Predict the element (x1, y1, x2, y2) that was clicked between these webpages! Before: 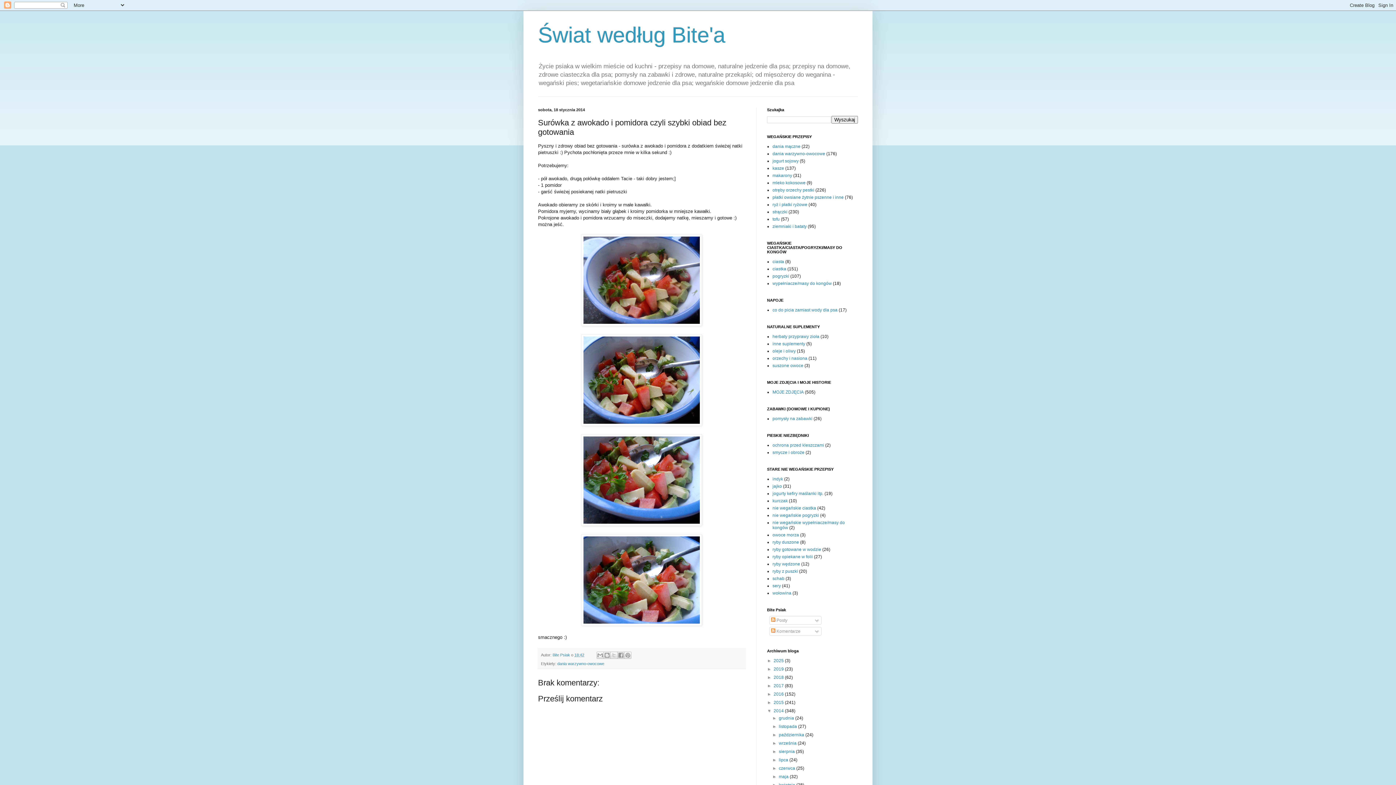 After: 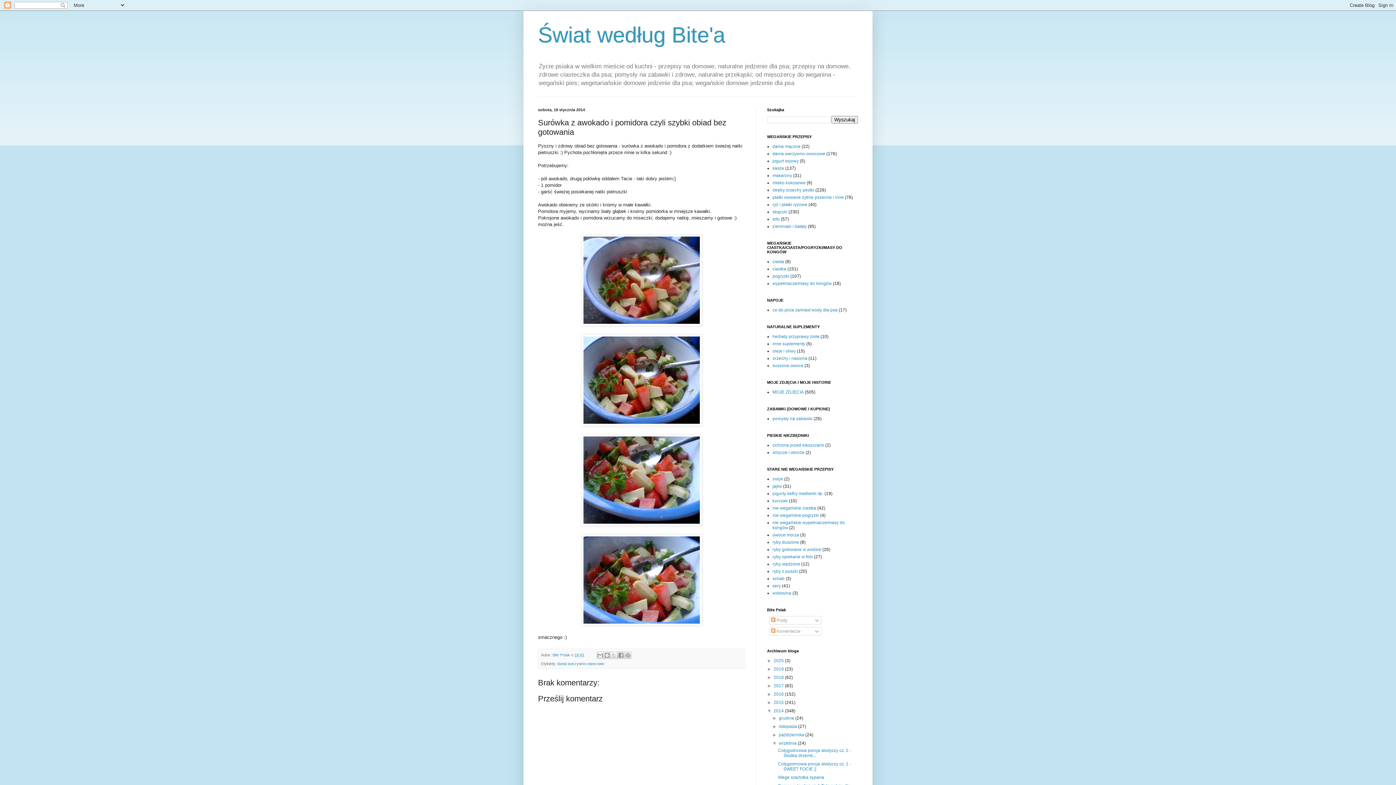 Action: label: ►   bbox: (772, 741, 779, 746)